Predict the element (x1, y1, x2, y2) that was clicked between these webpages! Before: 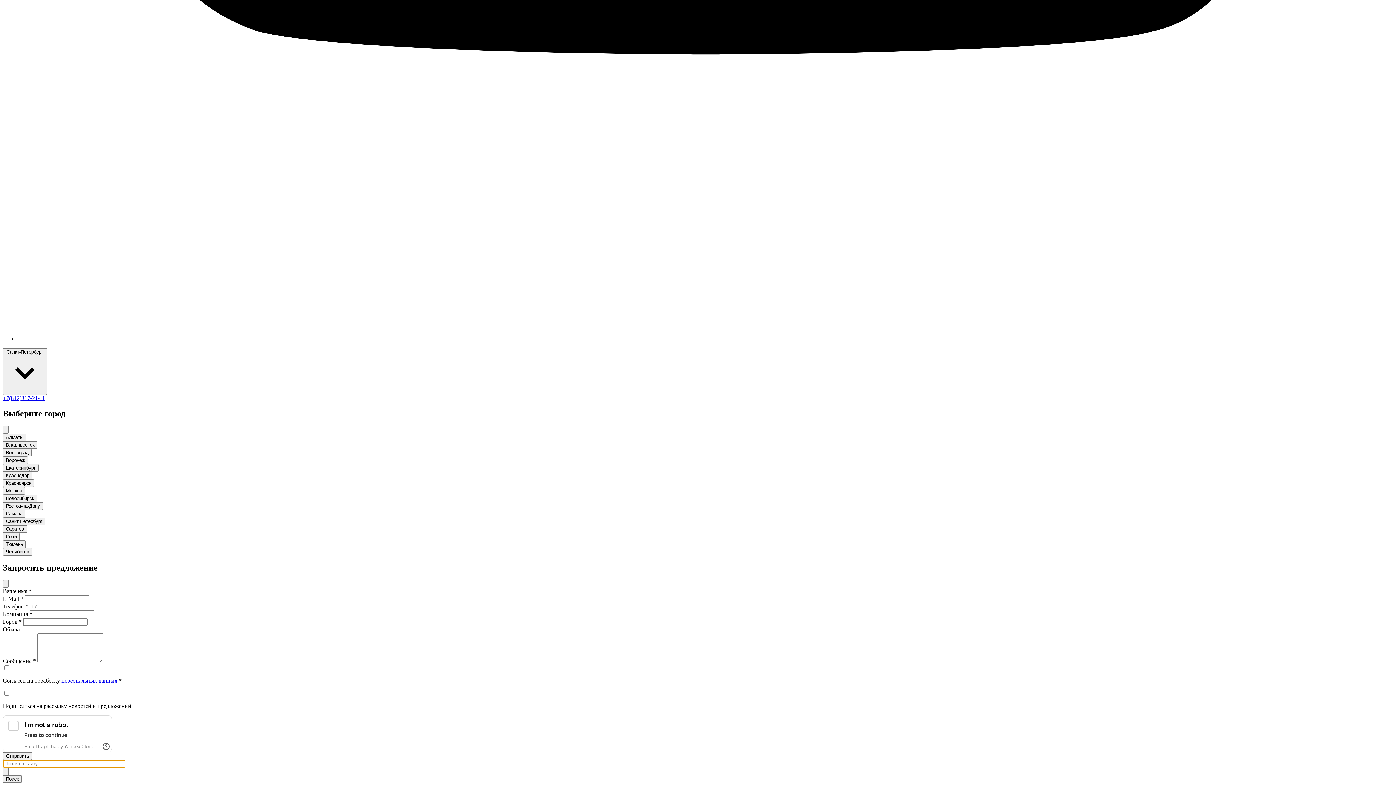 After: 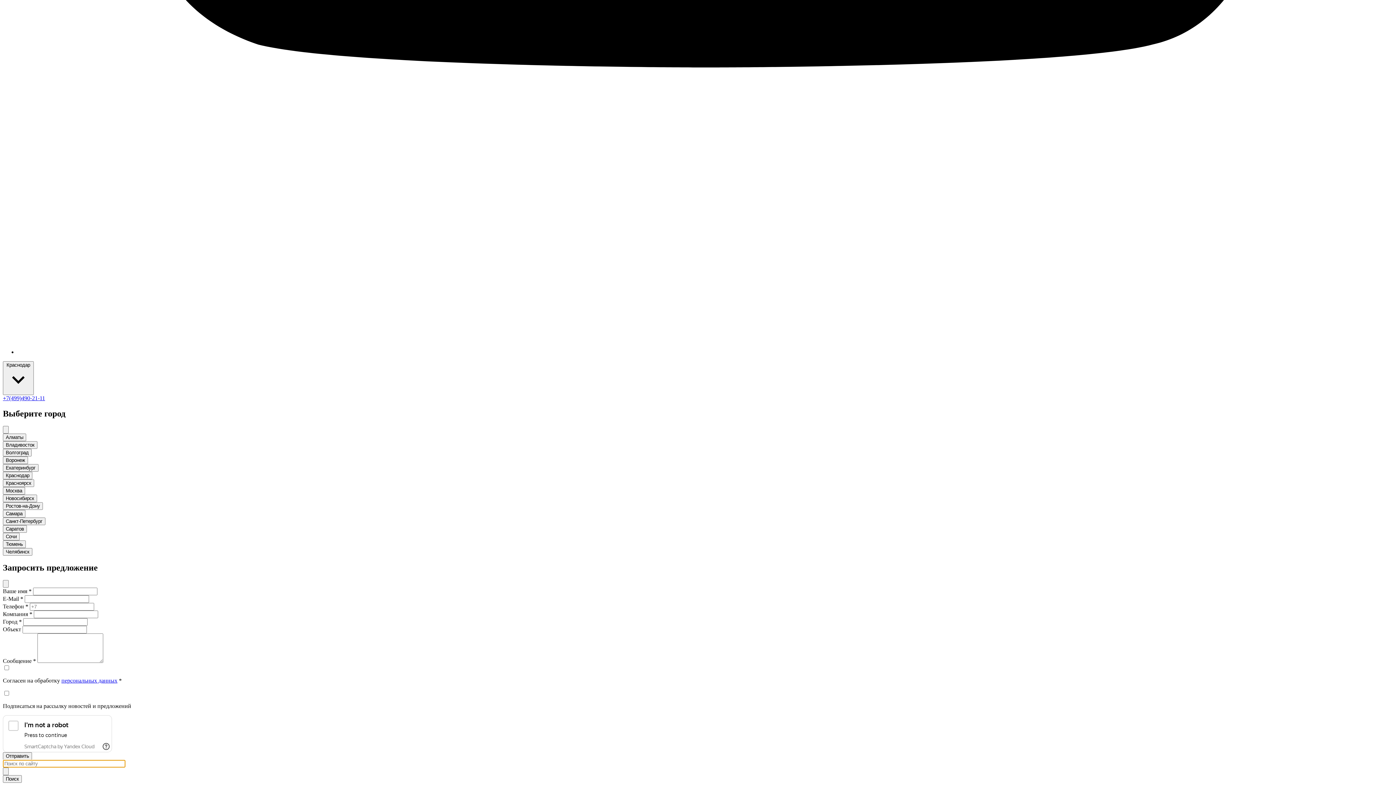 Action: bbox: (2, 471, 32, 479) label: Краснодар